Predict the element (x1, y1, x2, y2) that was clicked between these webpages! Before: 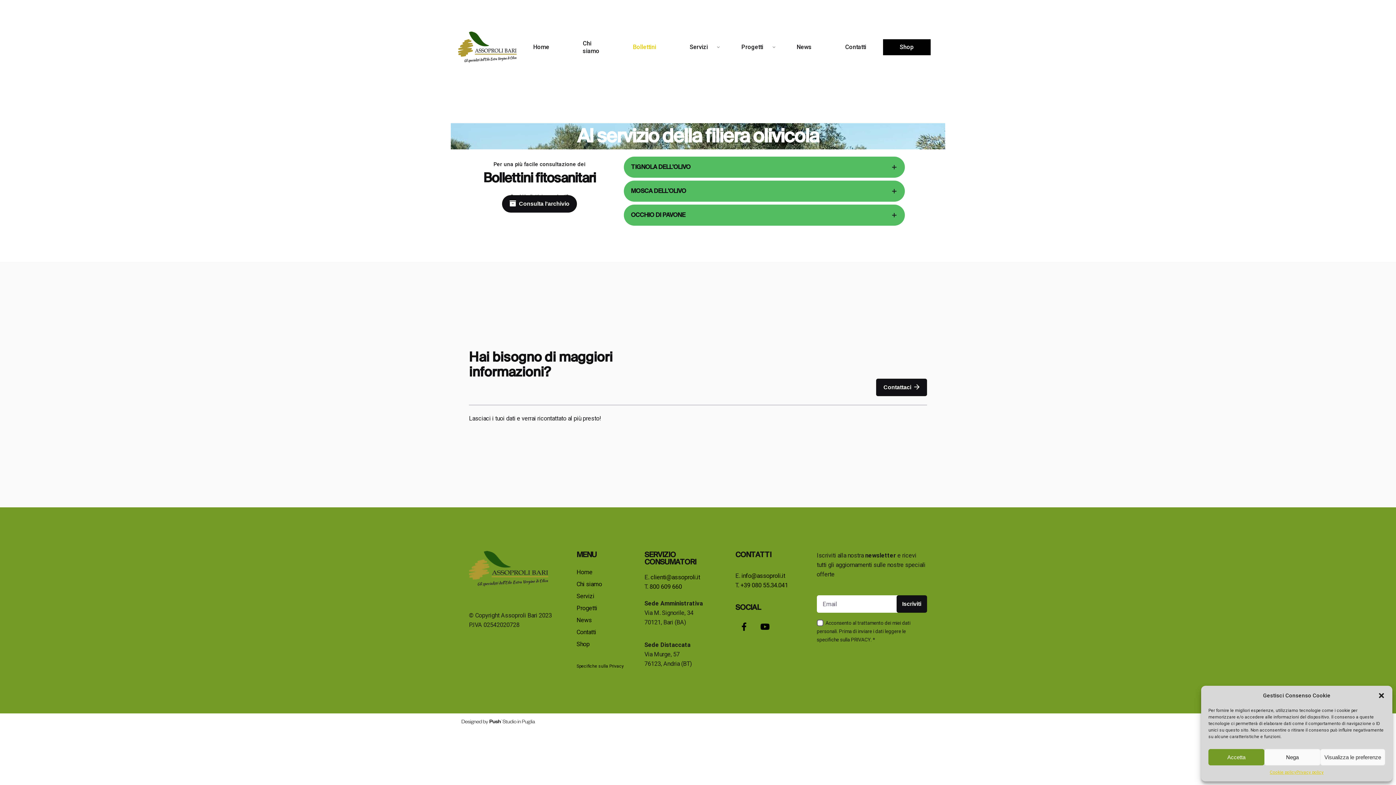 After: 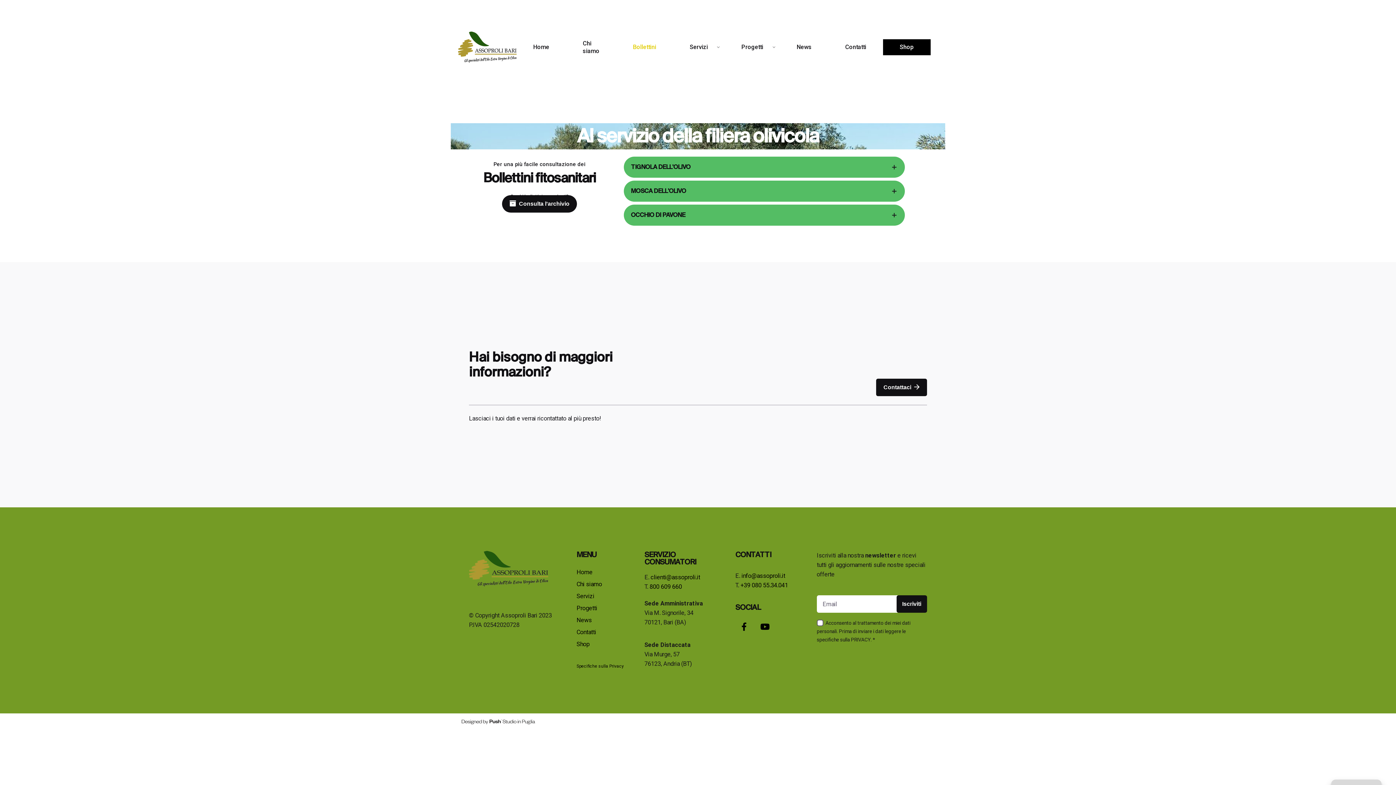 Action: label: Nega bbox: (1264, 749, 1320, 765)